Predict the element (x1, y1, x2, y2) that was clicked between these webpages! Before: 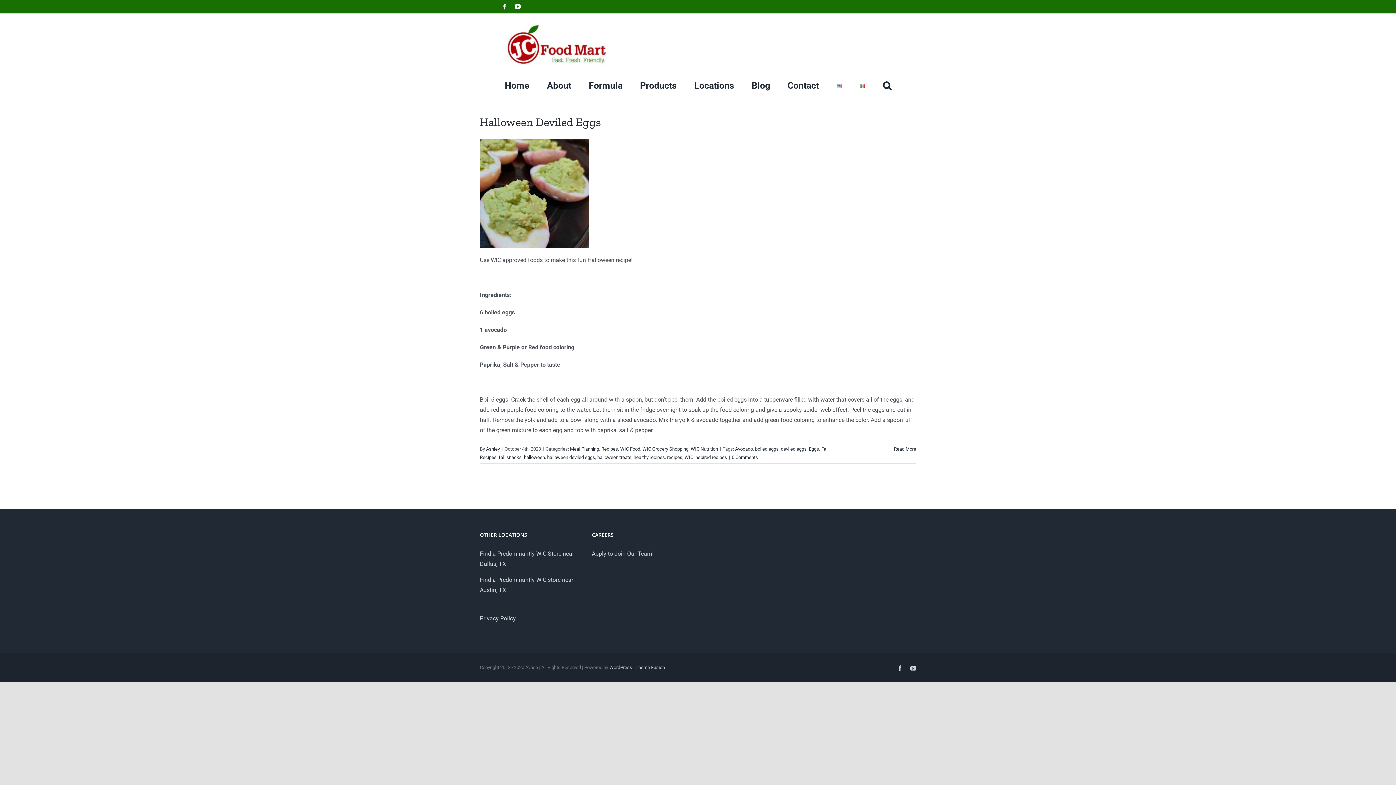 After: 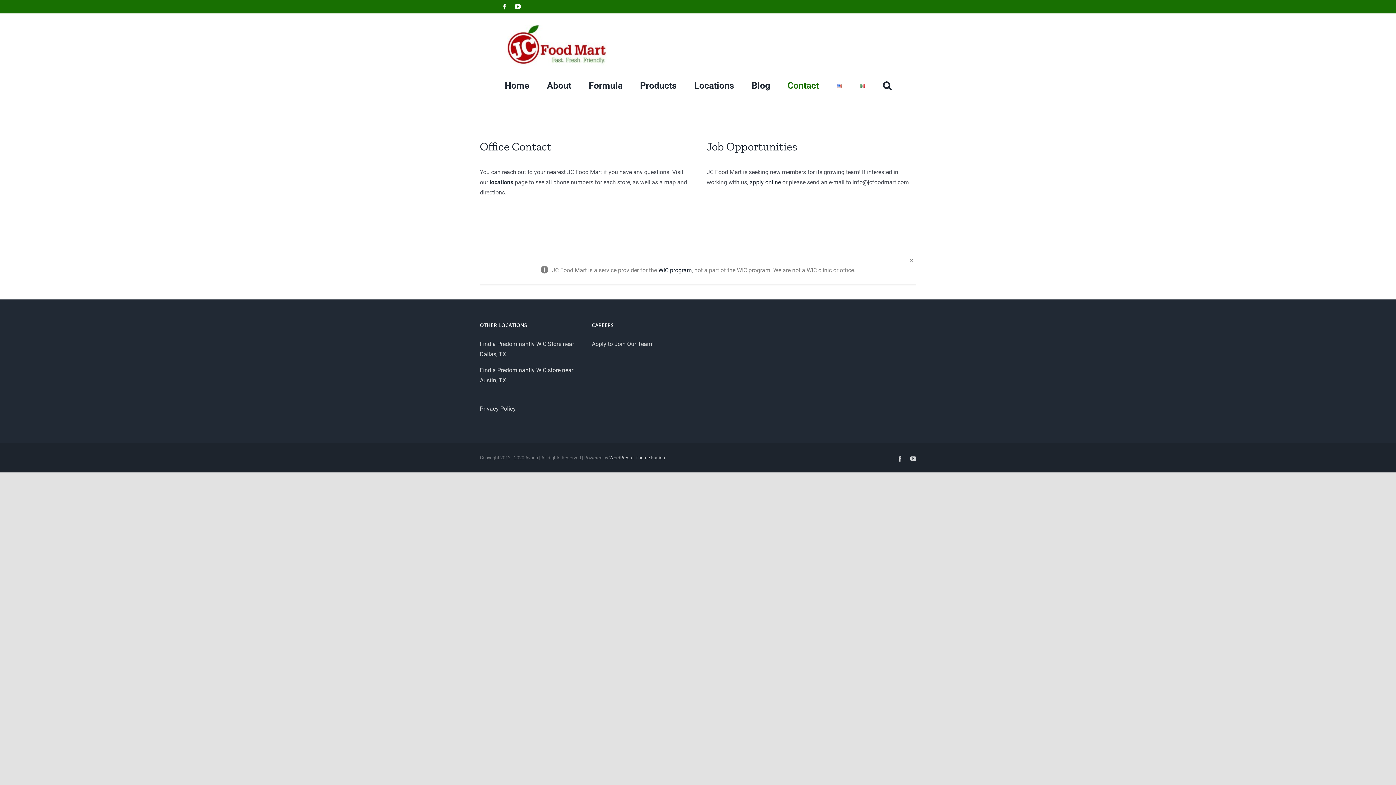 Action: bbox: (787, 78, 819, 92) label: Contact